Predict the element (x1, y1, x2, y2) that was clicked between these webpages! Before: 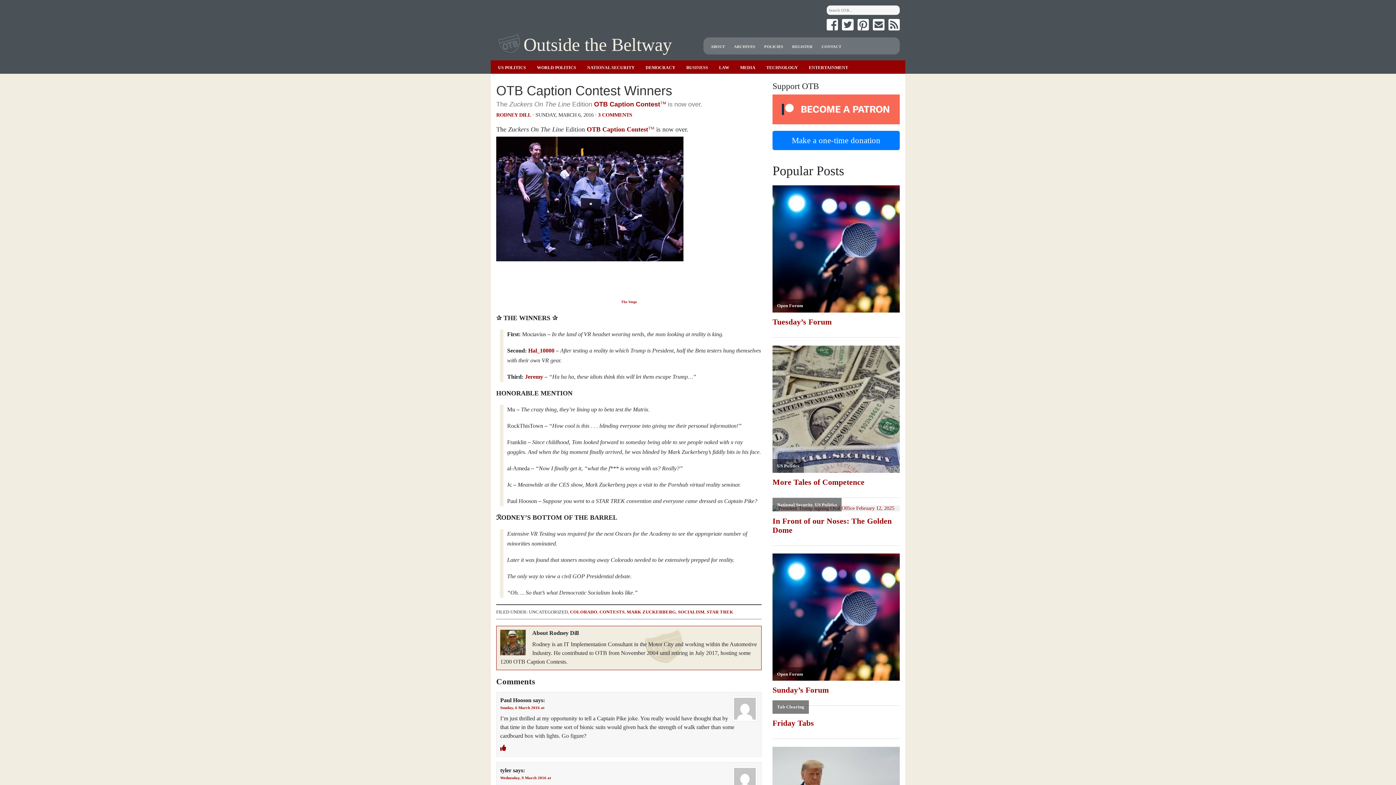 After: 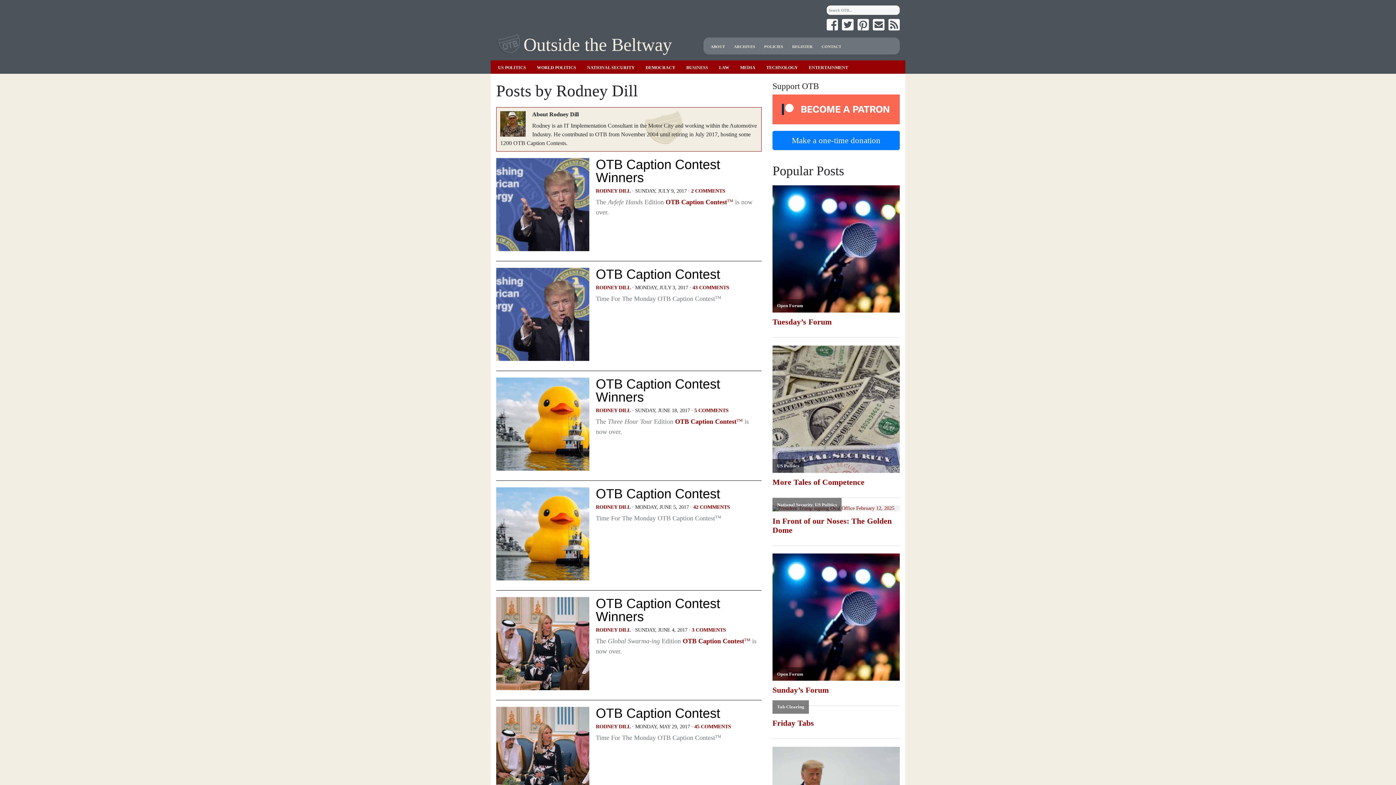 Action: bbox: (496, 111, 531, 117) label: RODNEY DILL